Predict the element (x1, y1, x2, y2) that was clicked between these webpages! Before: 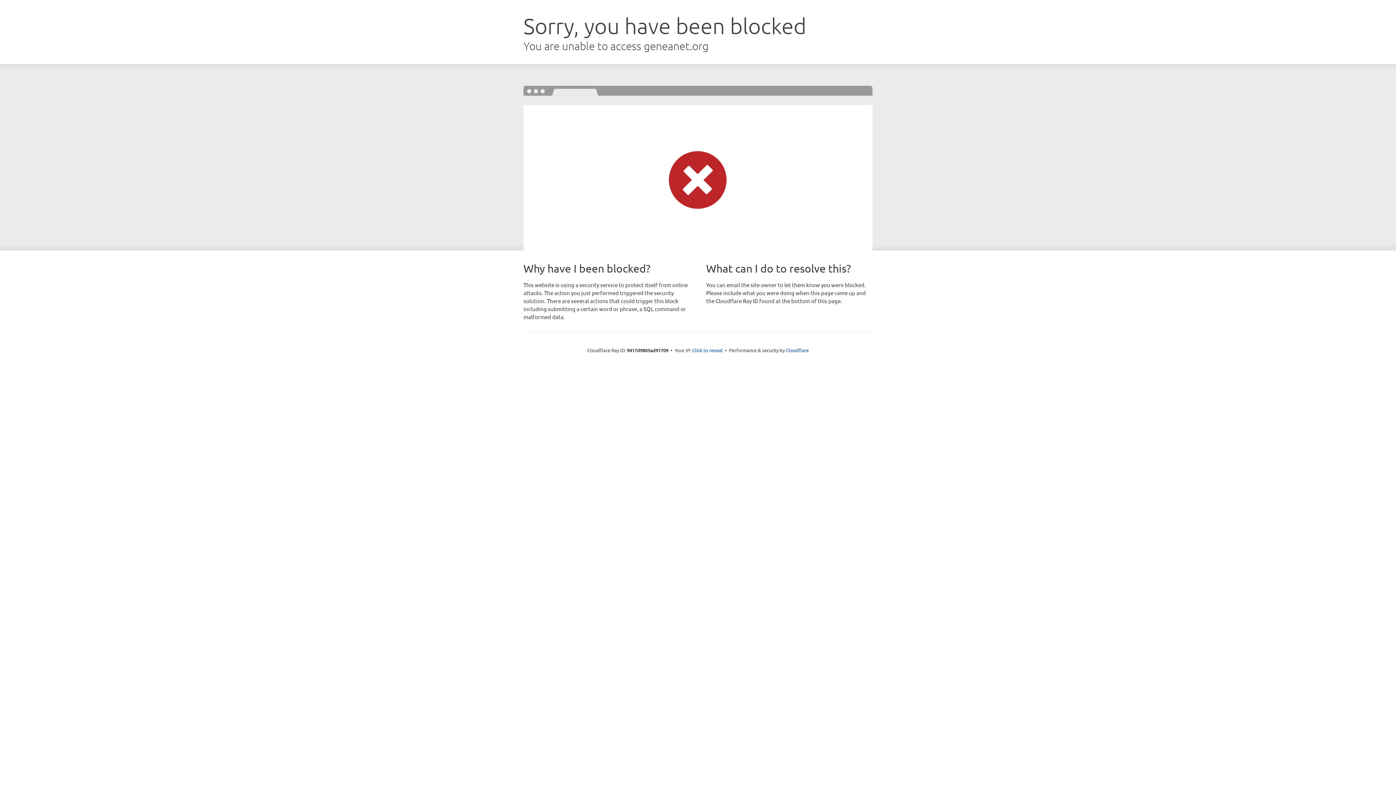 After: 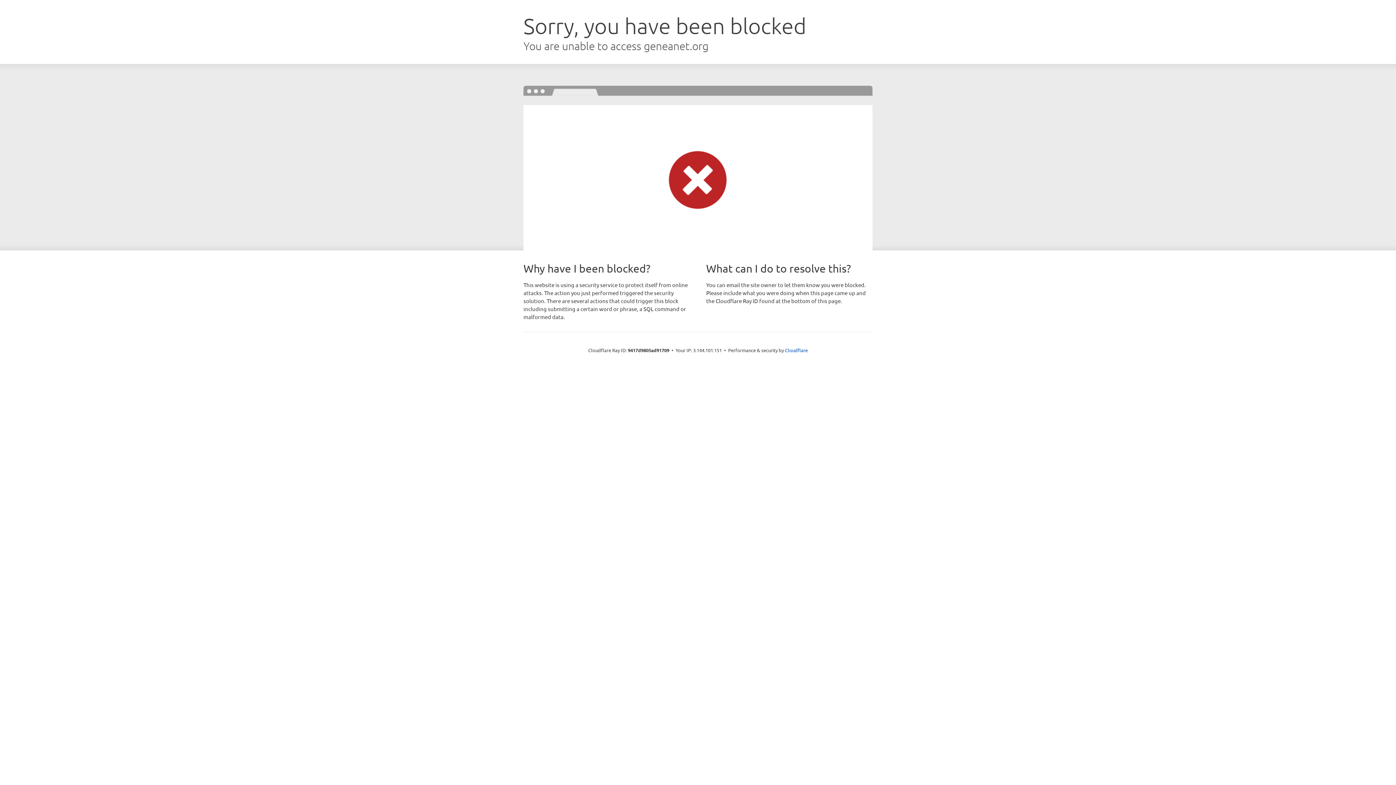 Action: bbox: (692, 346, 722, 353) label: Click to reveal